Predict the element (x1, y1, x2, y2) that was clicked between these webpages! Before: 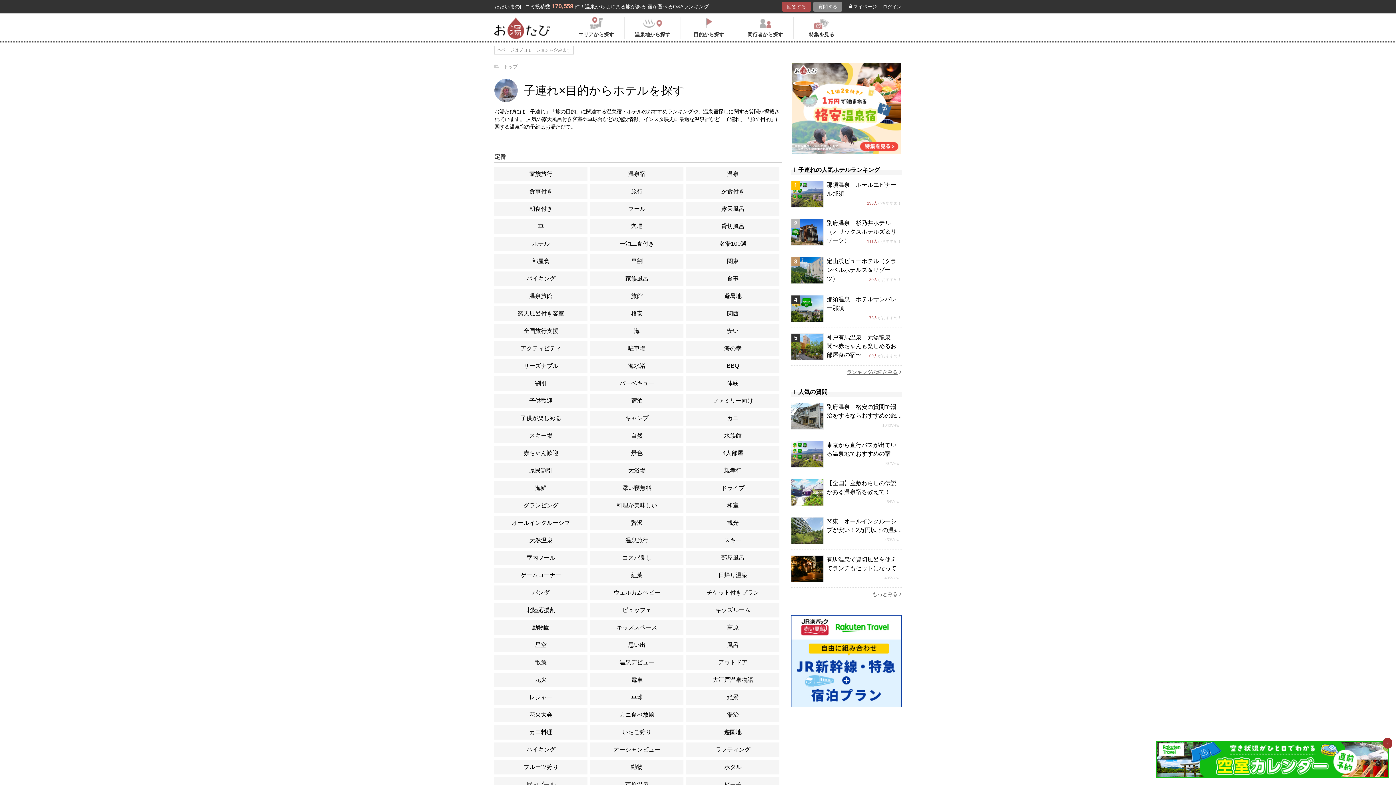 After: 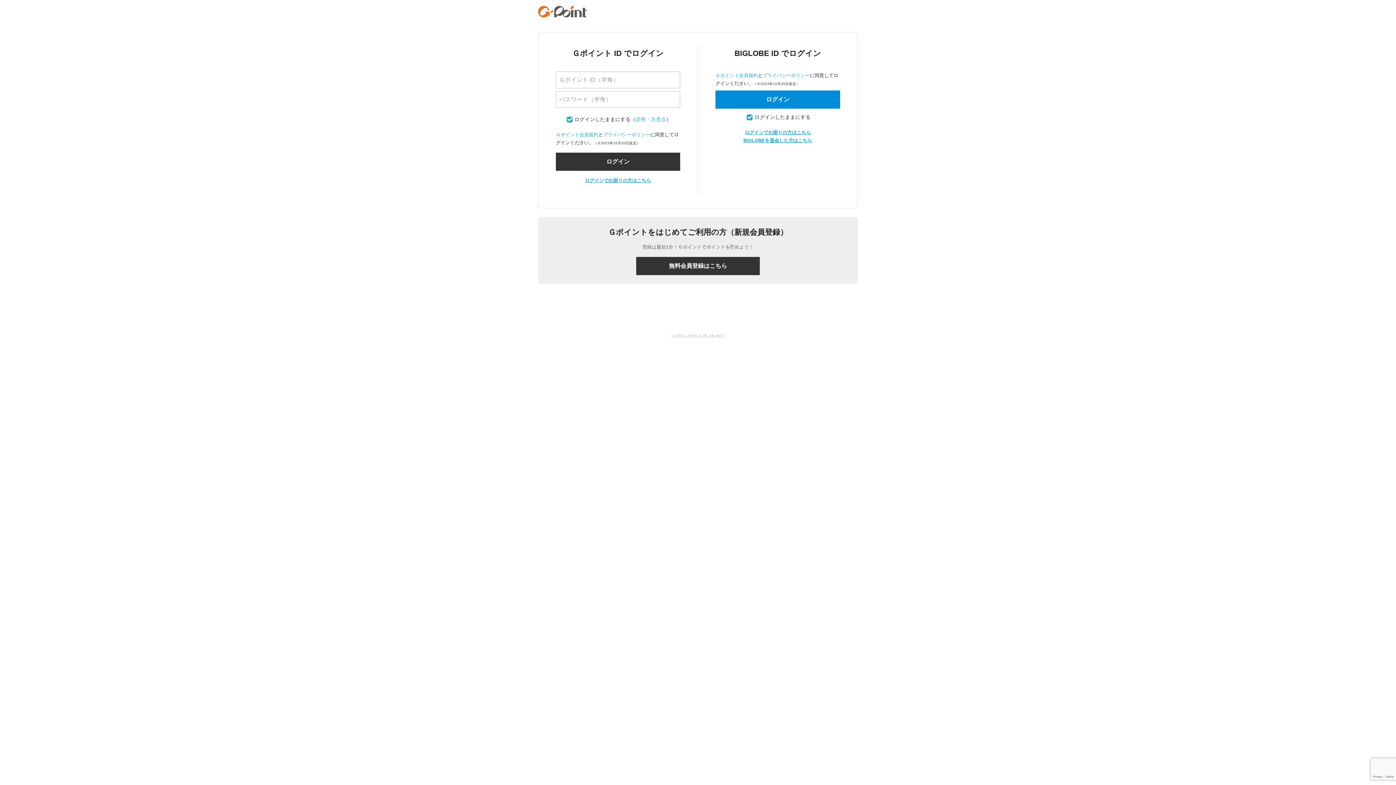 Action: label: 質問する bbox: (813, 1, 842, 11)